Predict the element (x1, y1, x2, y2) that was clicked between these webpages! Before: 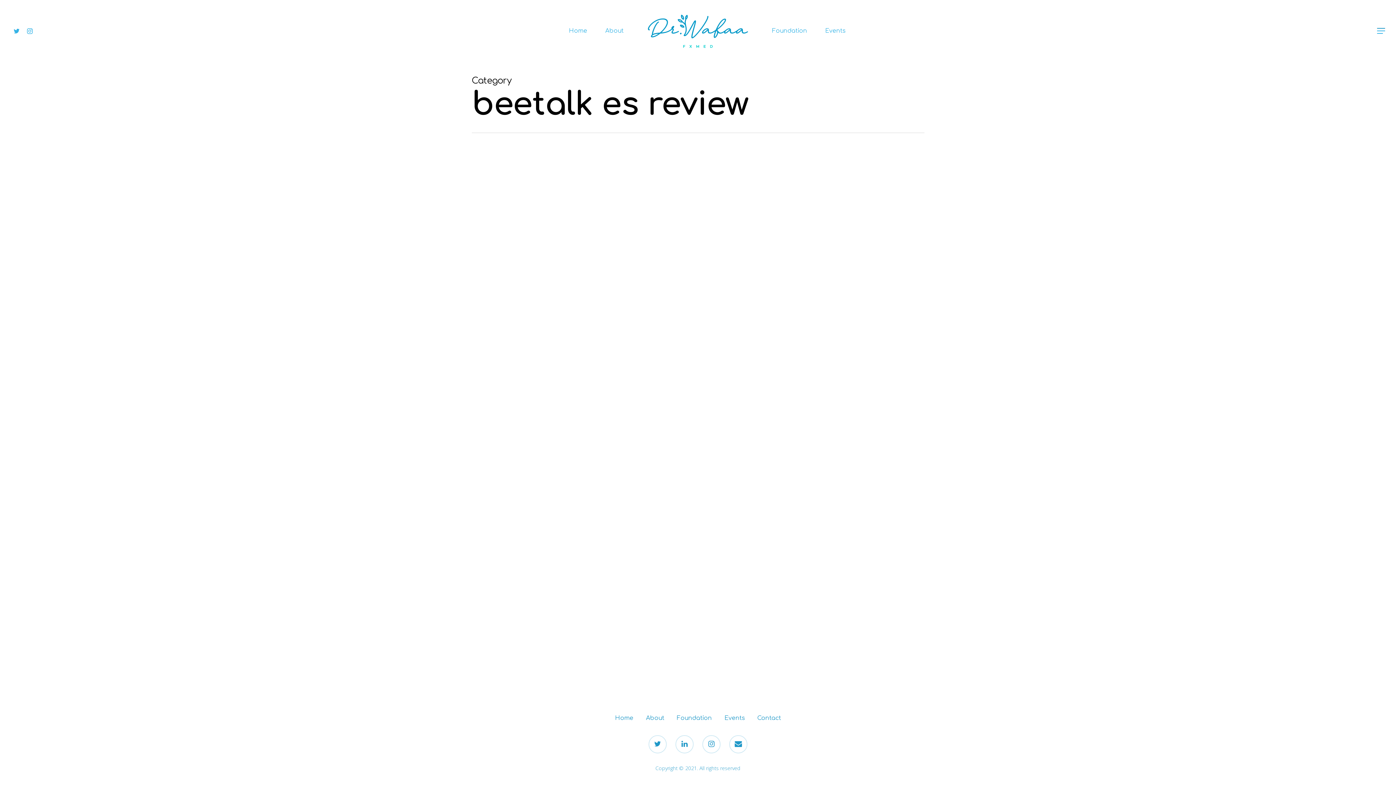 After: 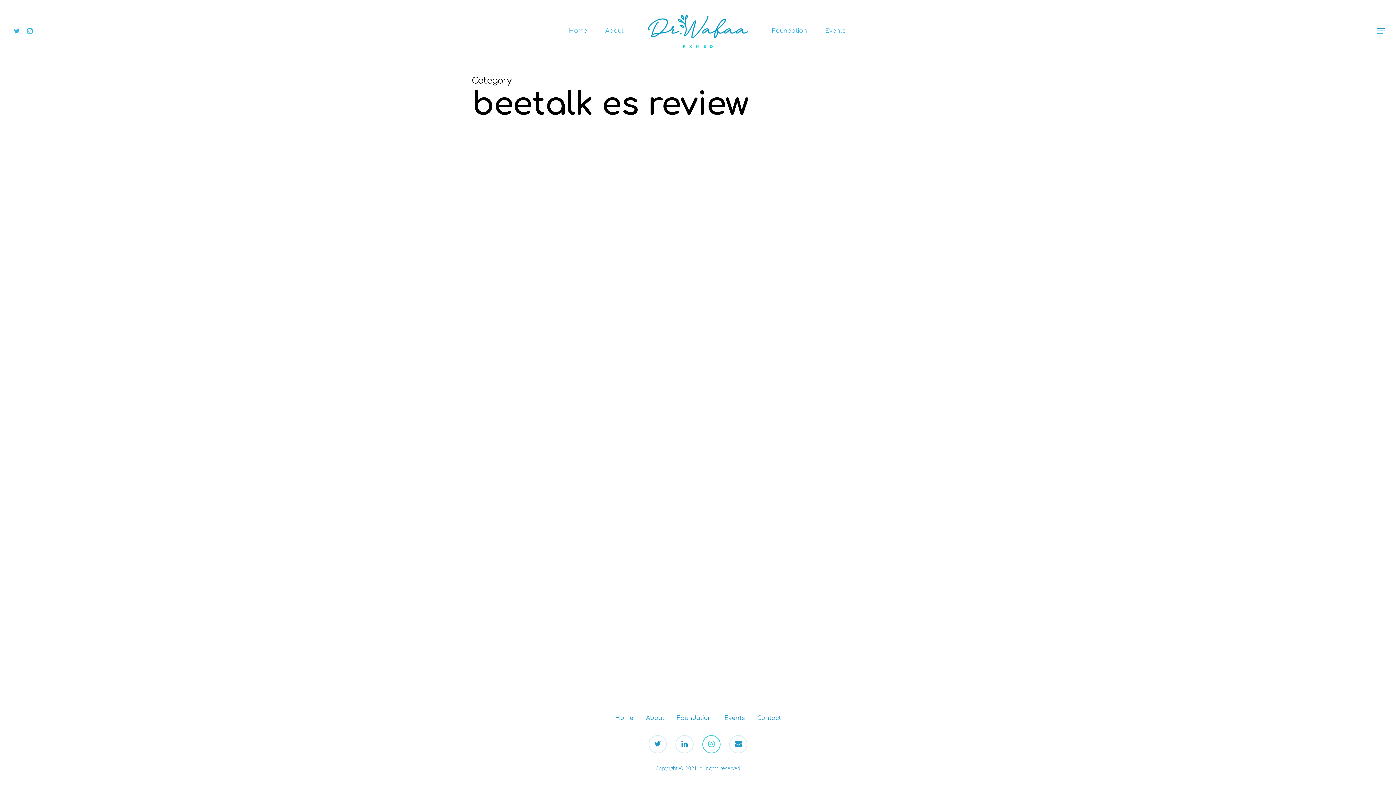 Action: bbox: (702, 736, 720, 754)